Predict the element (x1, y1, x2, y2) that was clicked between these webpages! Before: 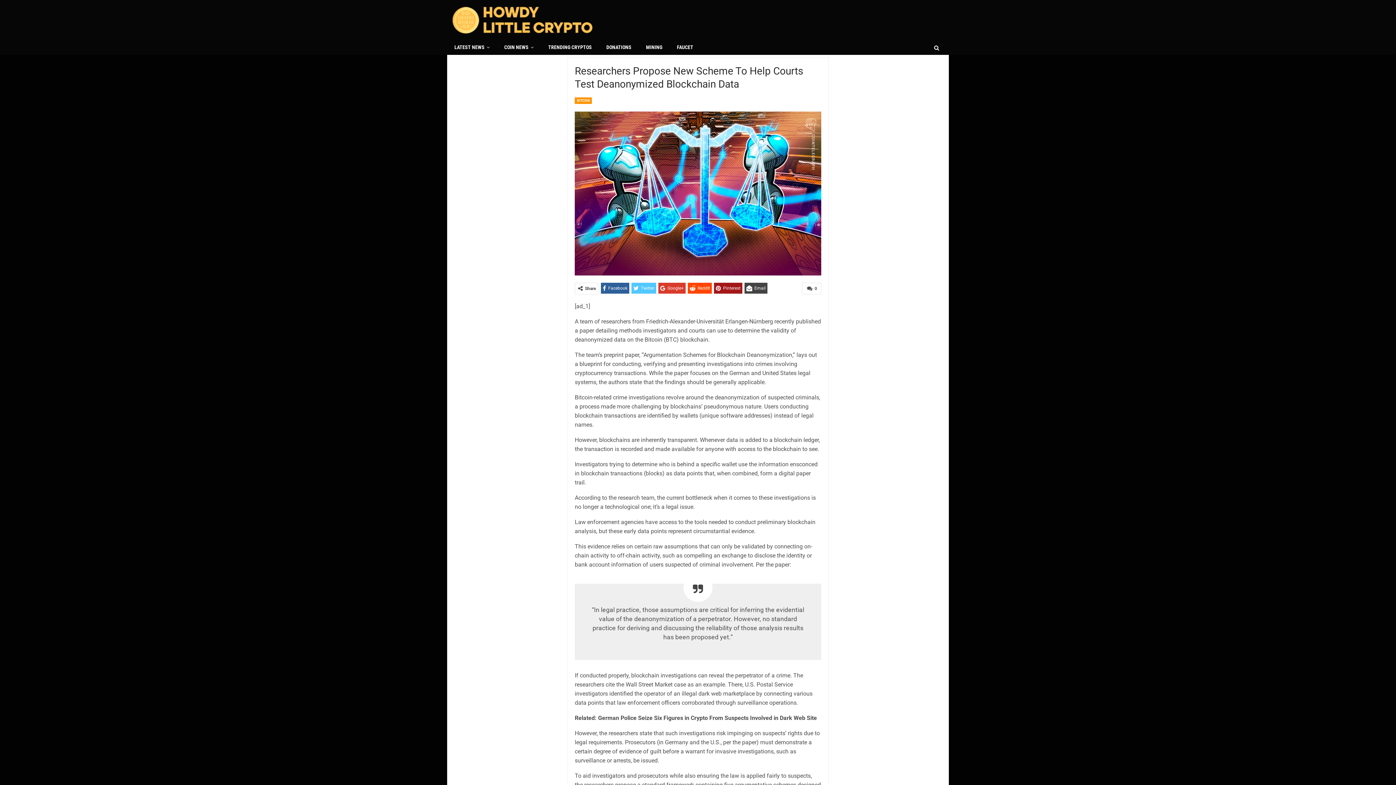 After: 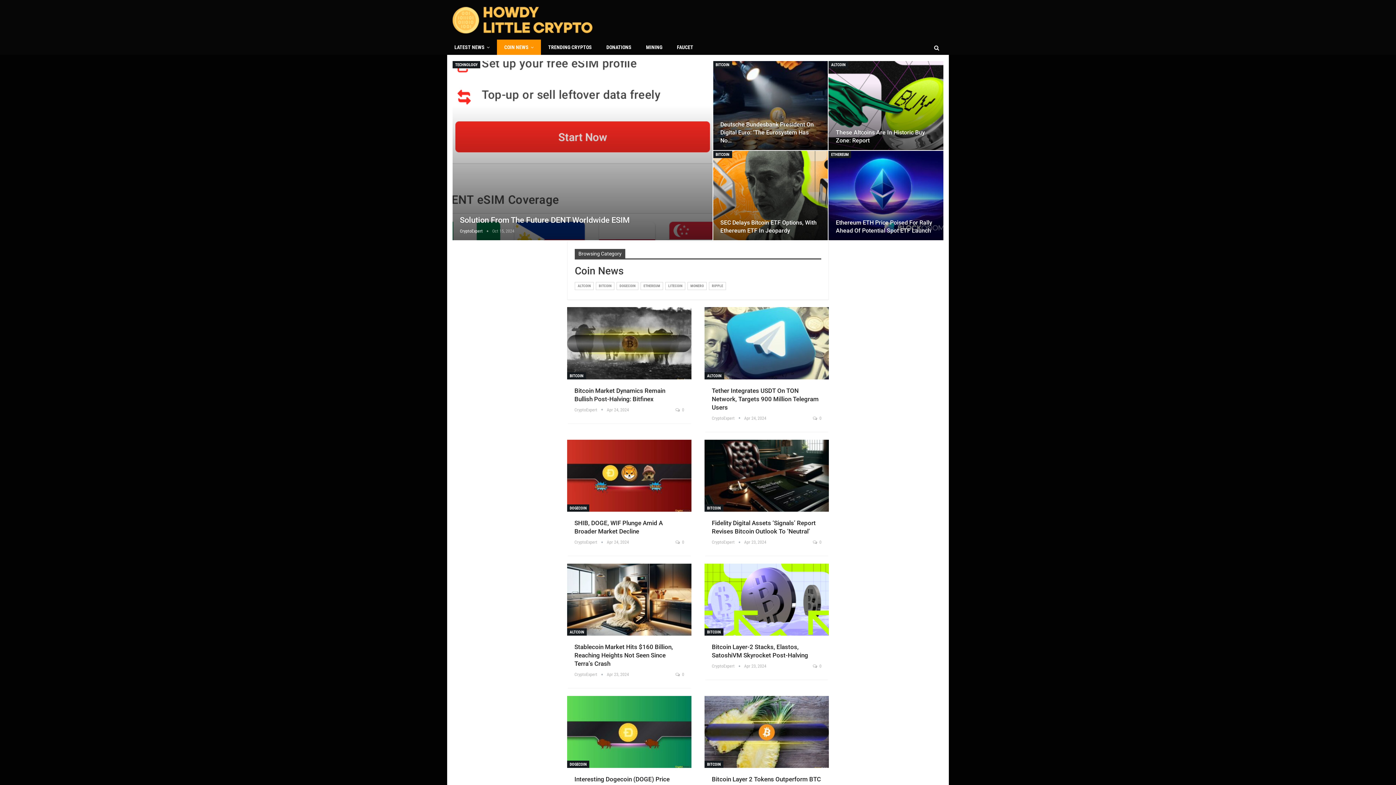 Action: bbox: (497, 39, 541, 54) label: COIN NEWS